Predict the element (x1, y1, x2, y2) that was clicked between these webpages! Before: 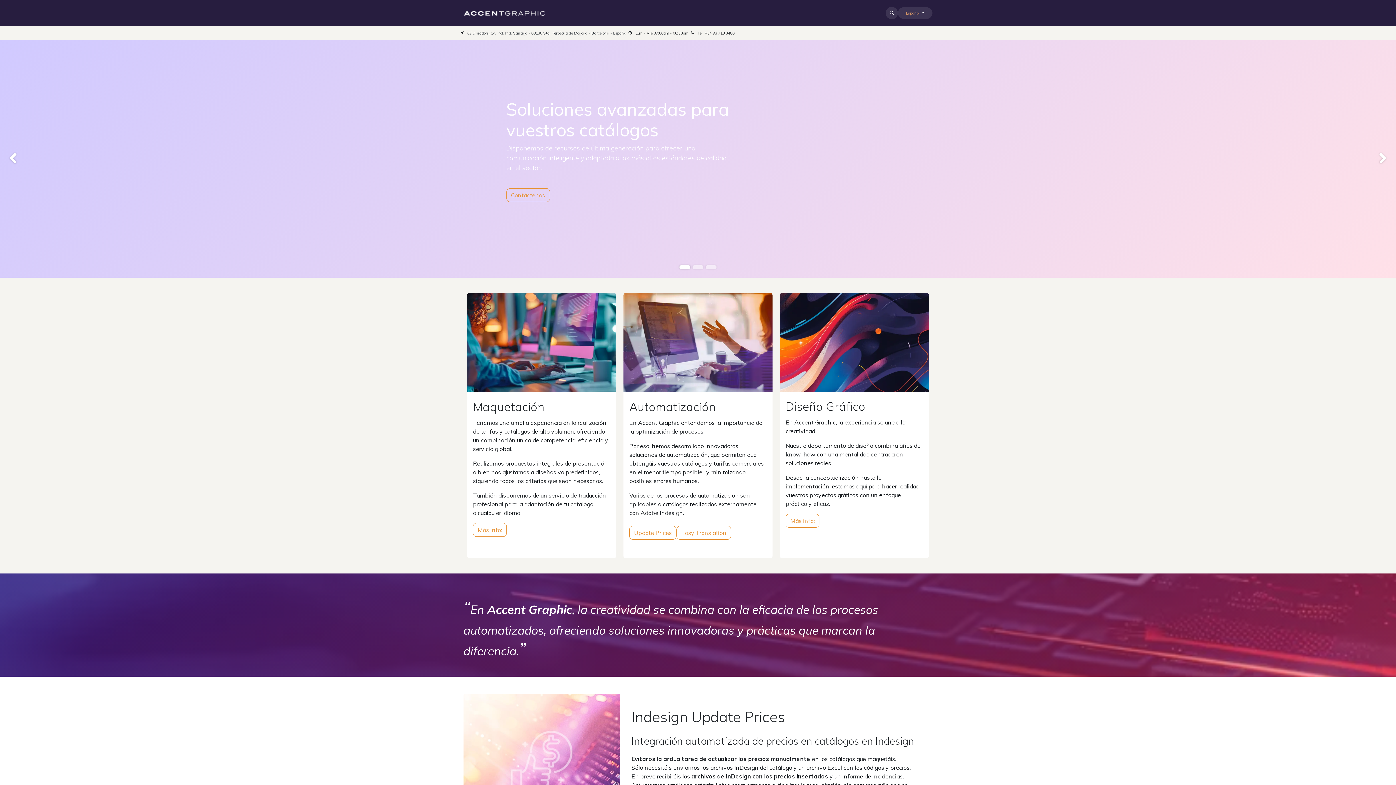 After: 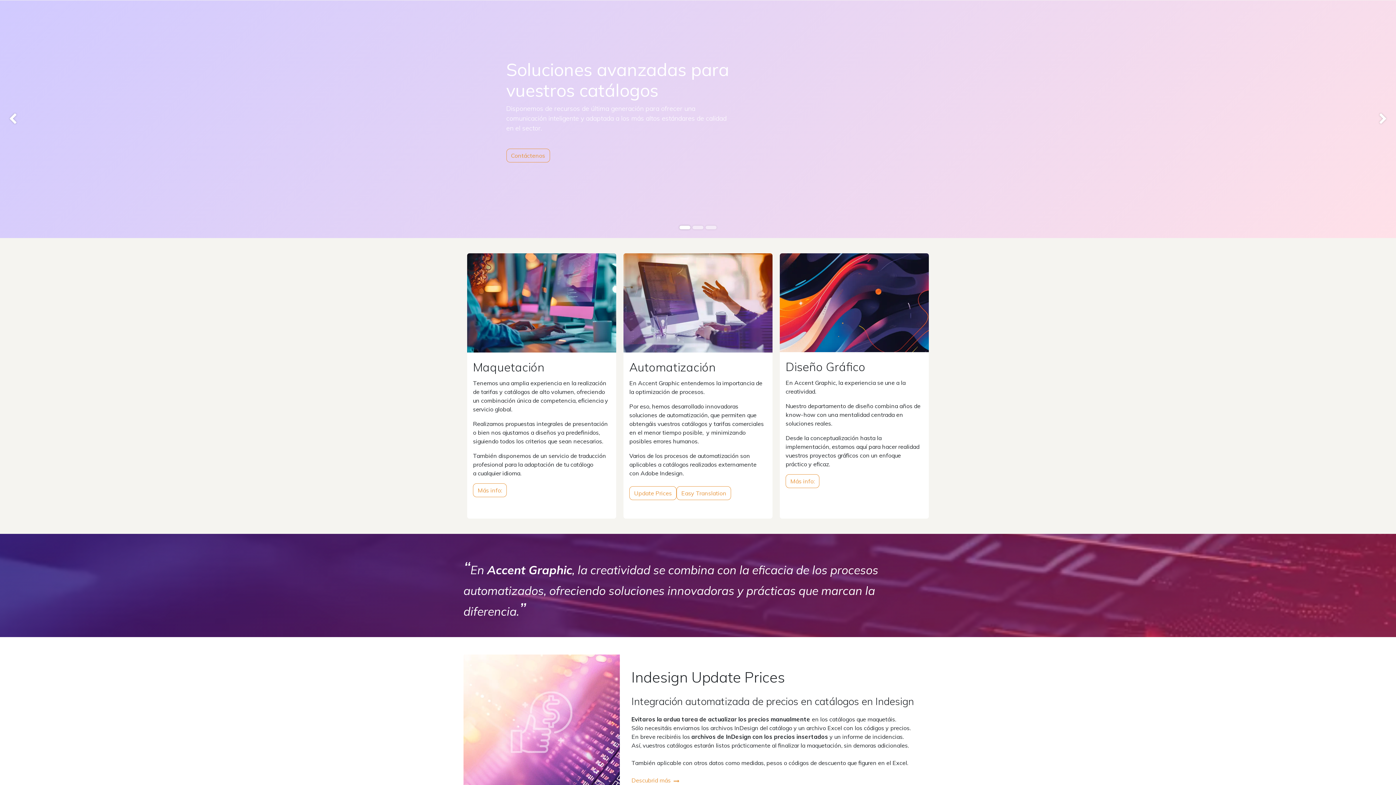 Action: bbox: (0, 39, 111, 277) label: Anterior